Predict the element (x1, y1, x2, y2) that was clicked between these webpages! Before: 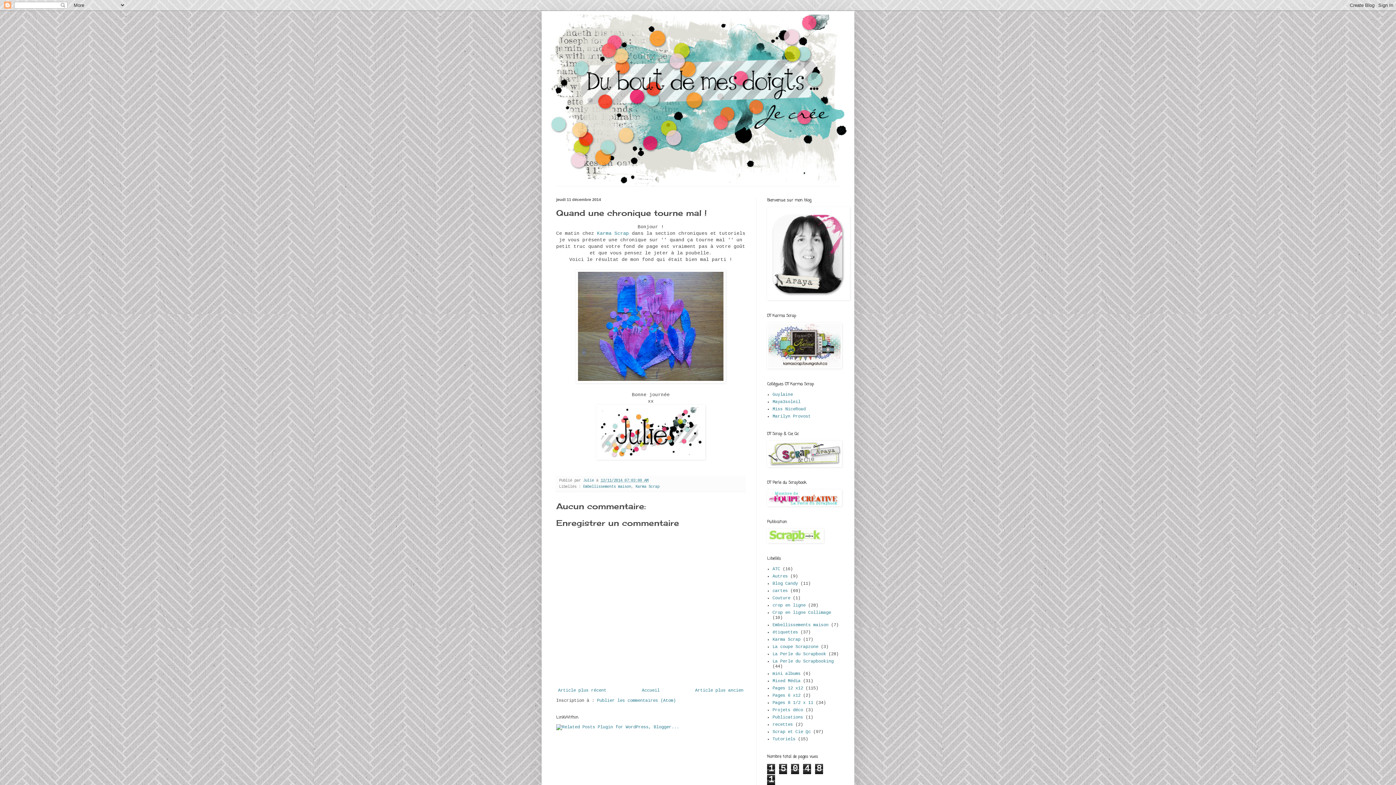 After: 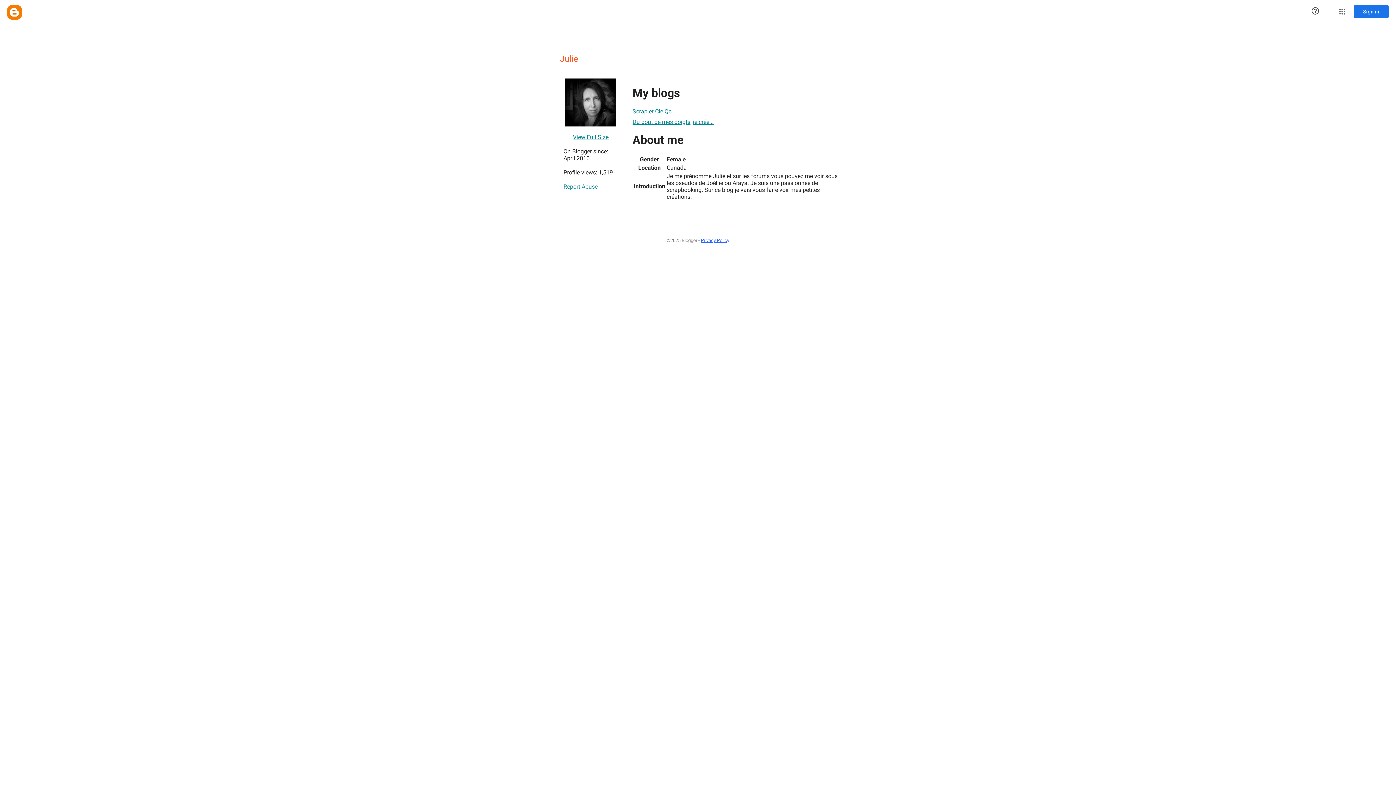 Action: label: Julie  bbox: (583, 478, 596, 482)